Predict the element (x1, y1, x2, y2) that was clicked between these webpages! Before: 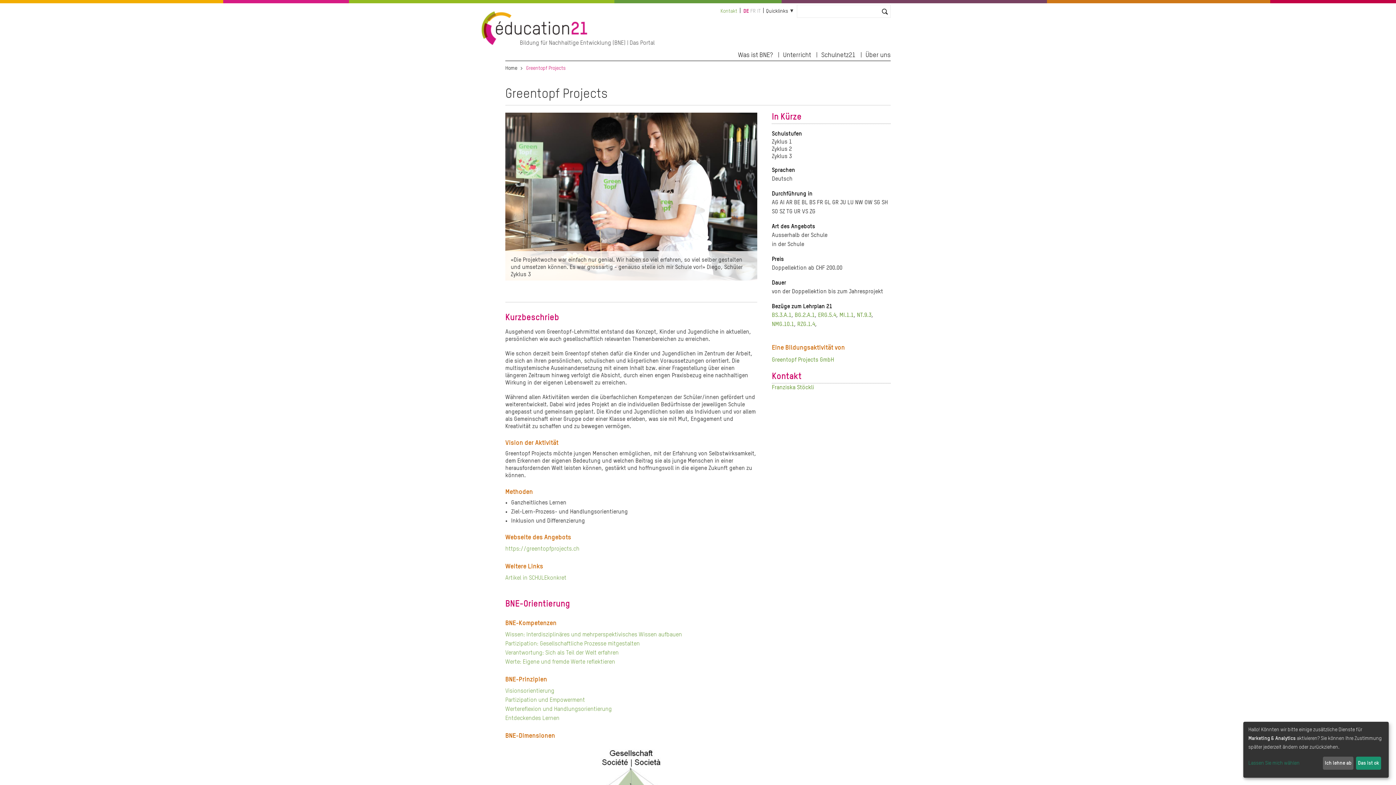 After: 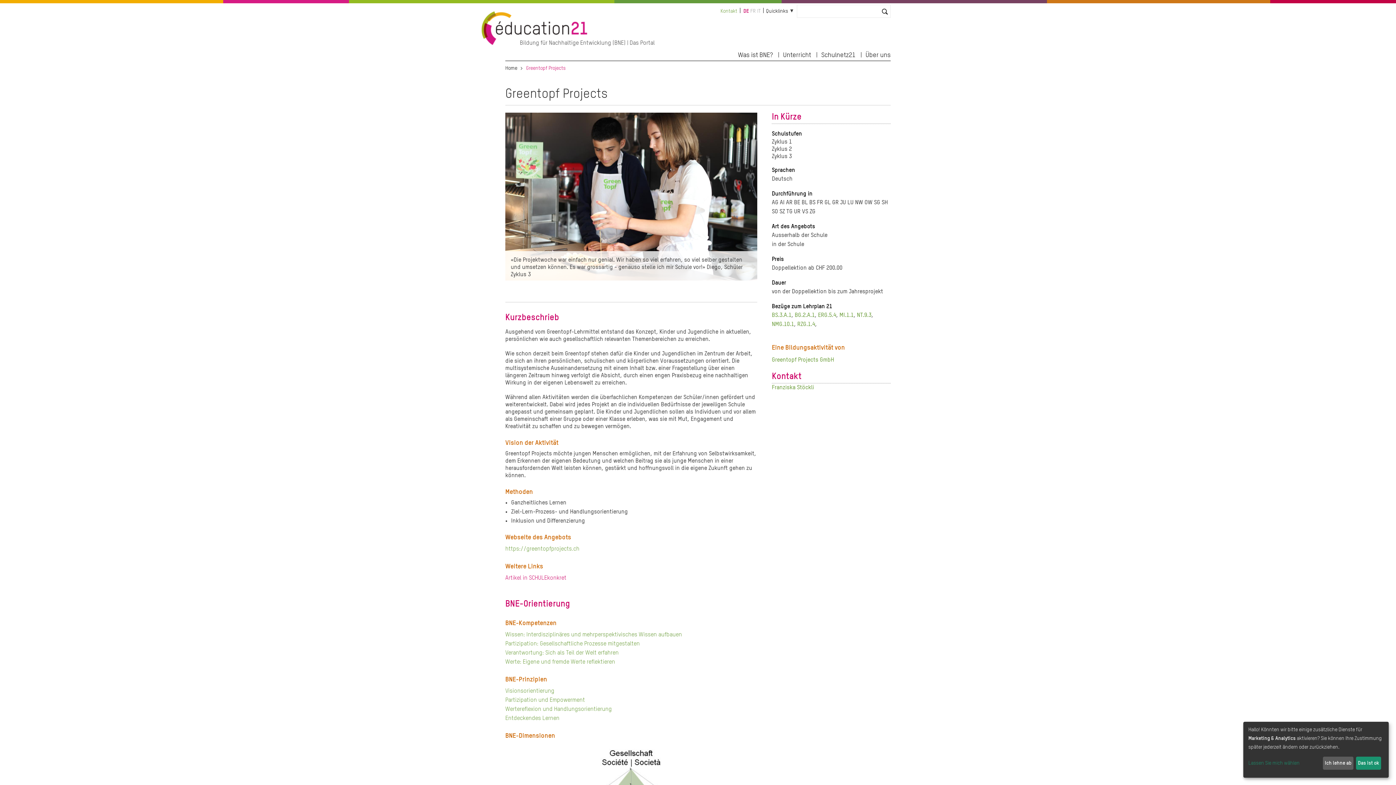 Action: label: Artikel in SCHULEkonkret bbox: (505, 575, 566, 581)